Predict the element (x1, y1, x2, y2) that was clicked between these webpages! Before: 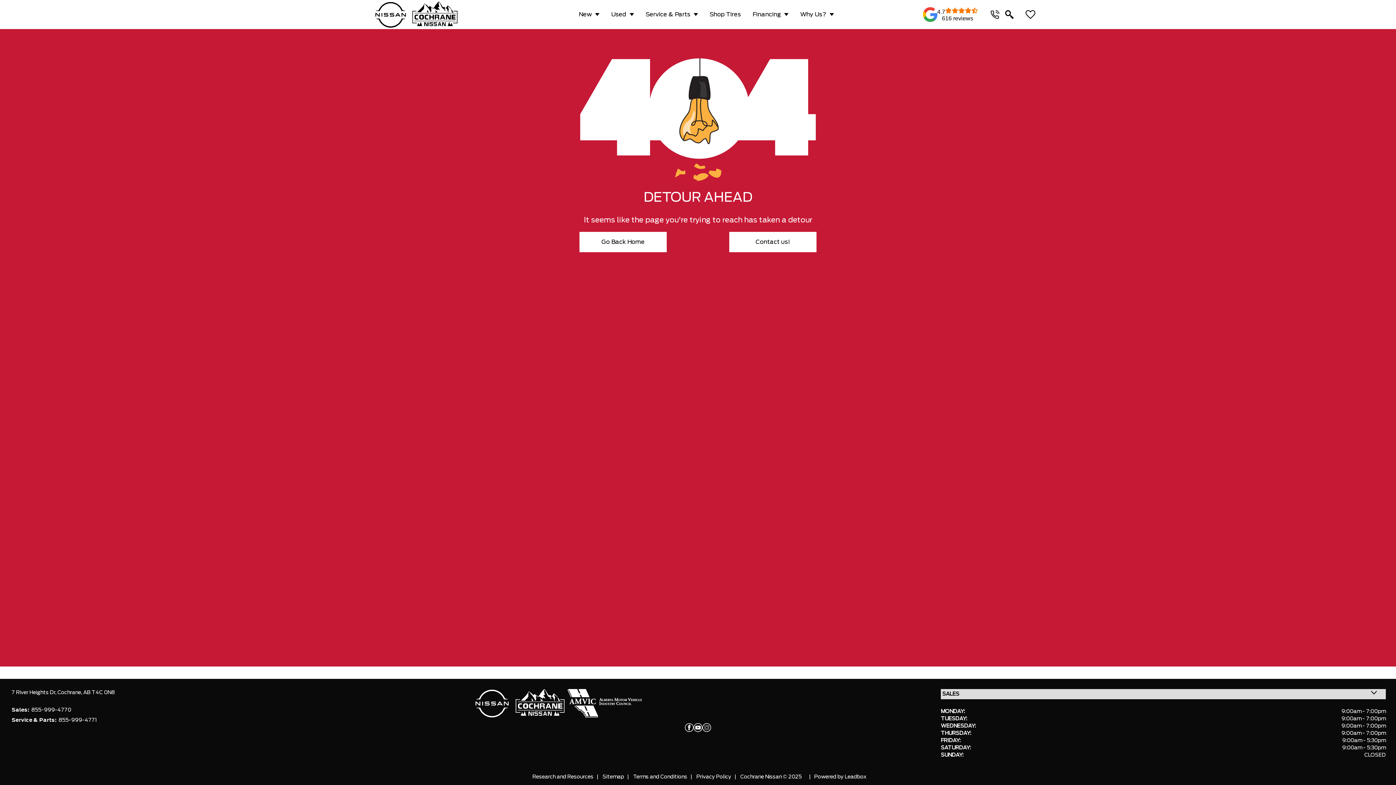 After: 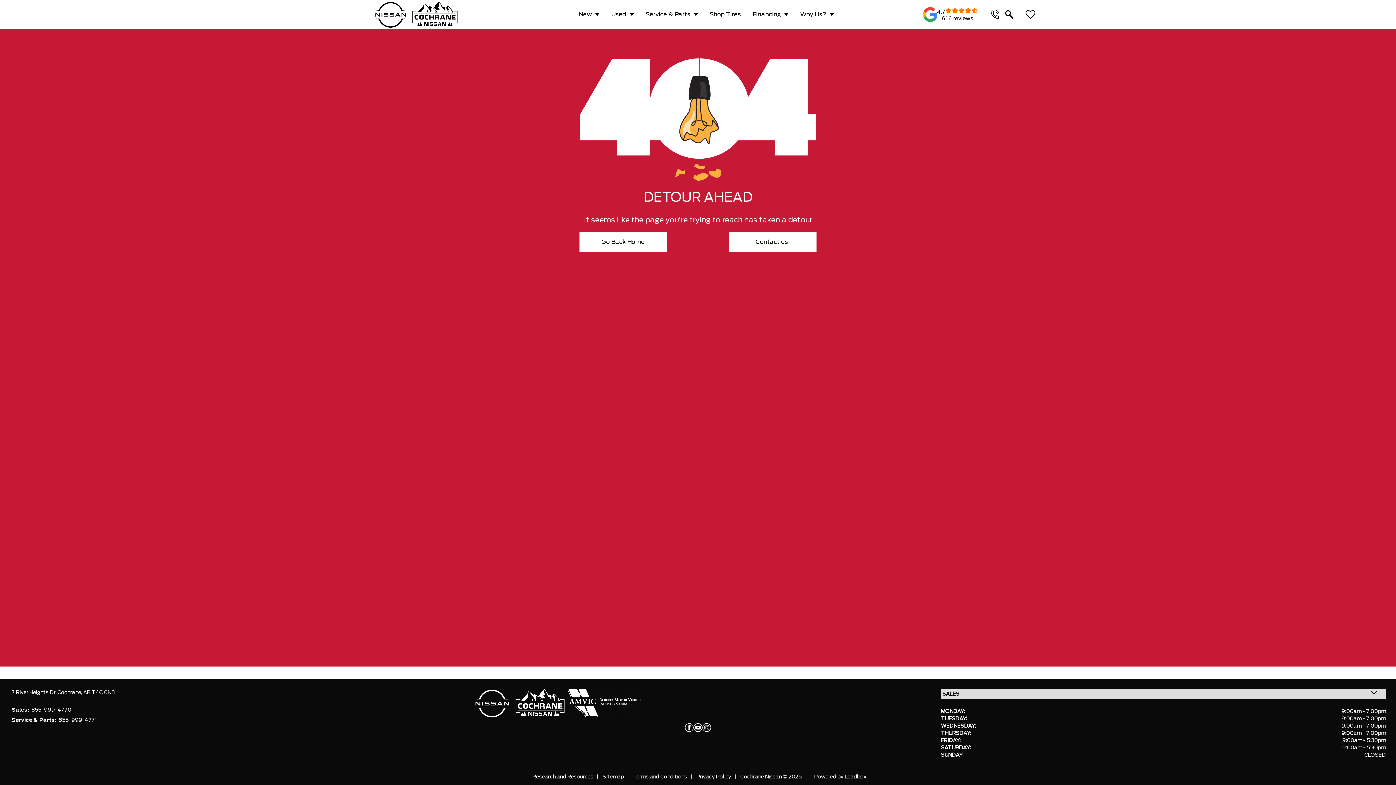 Action: label: AB T4C 0N8 bbox: (83, 690, 114, 695)